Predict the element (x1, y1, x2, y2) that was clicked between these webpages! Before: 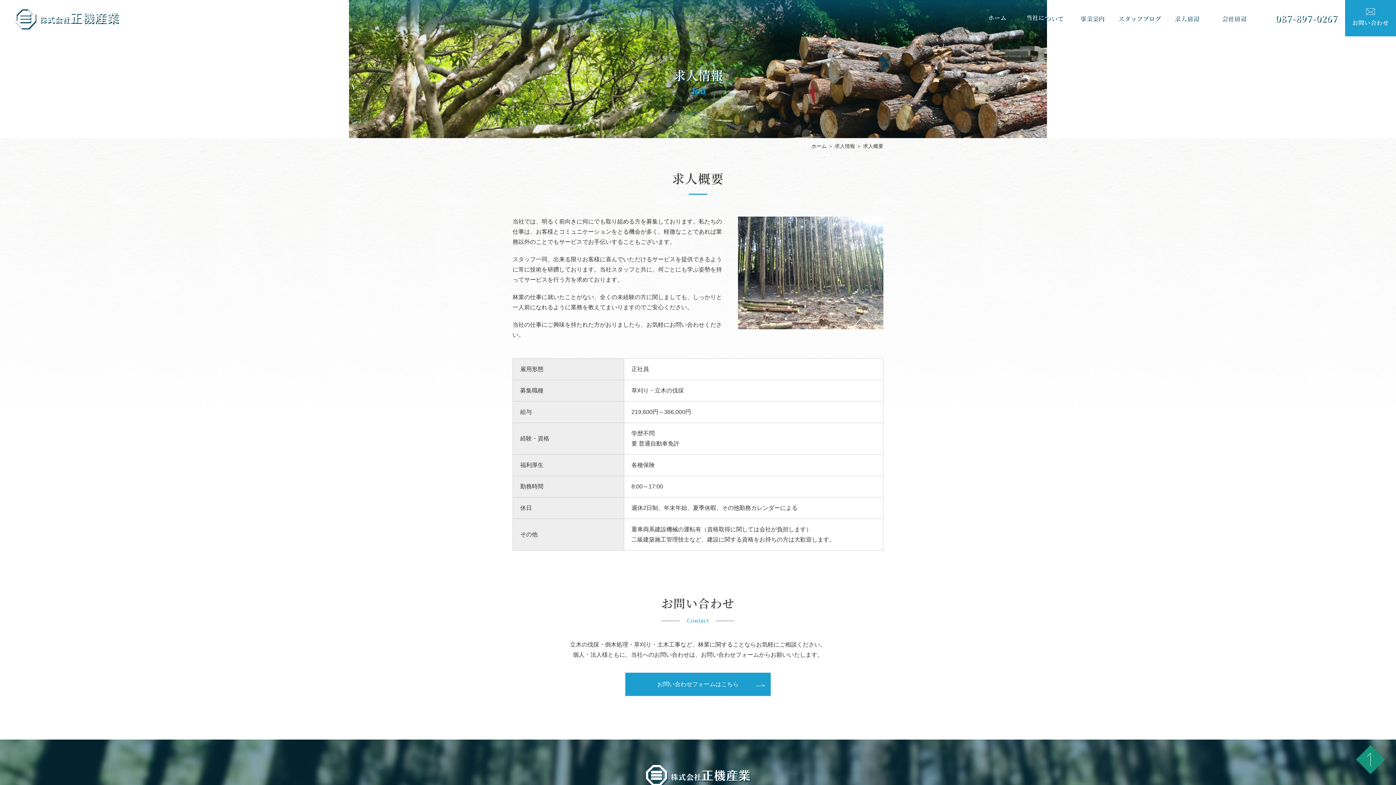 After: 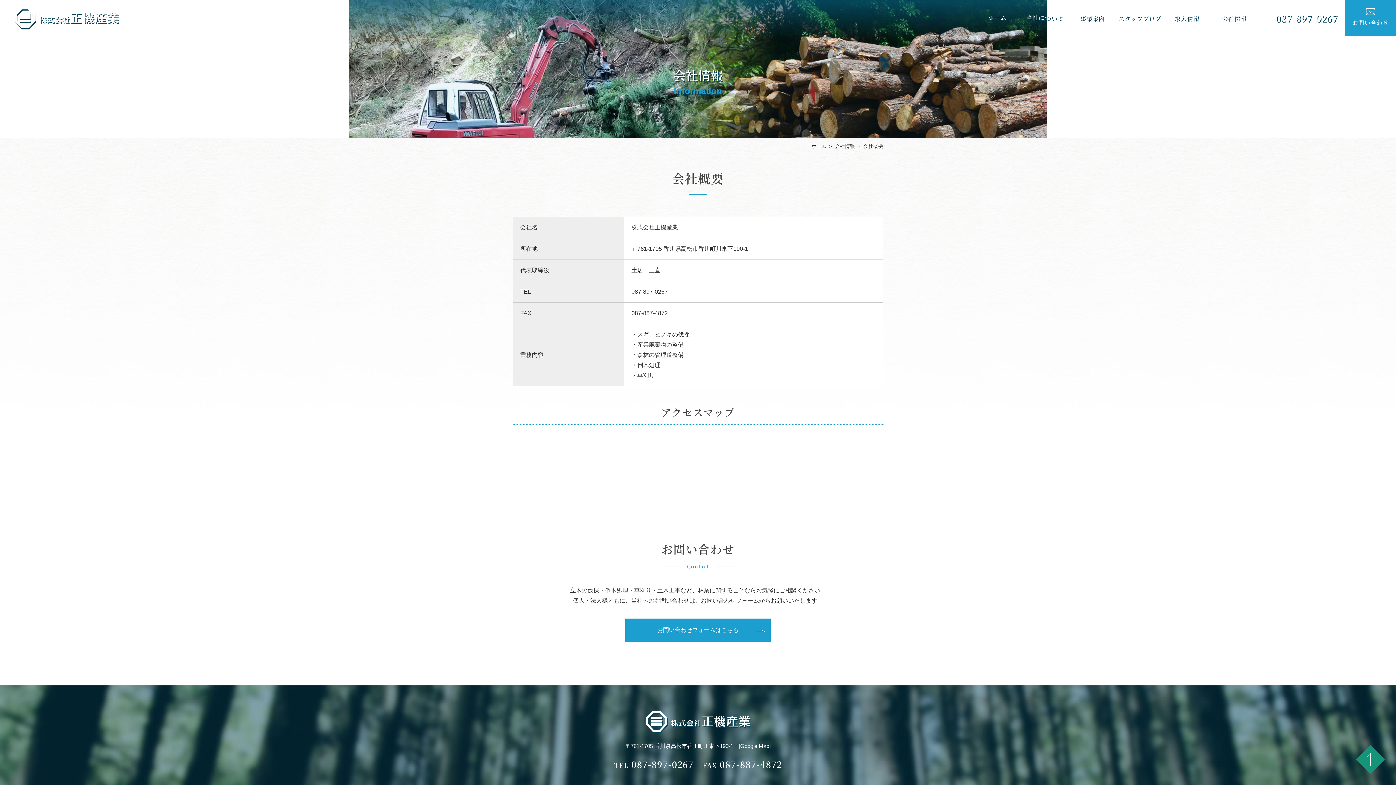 Action: bbox: (1210, 8, 1257, 26) label: 会社情報